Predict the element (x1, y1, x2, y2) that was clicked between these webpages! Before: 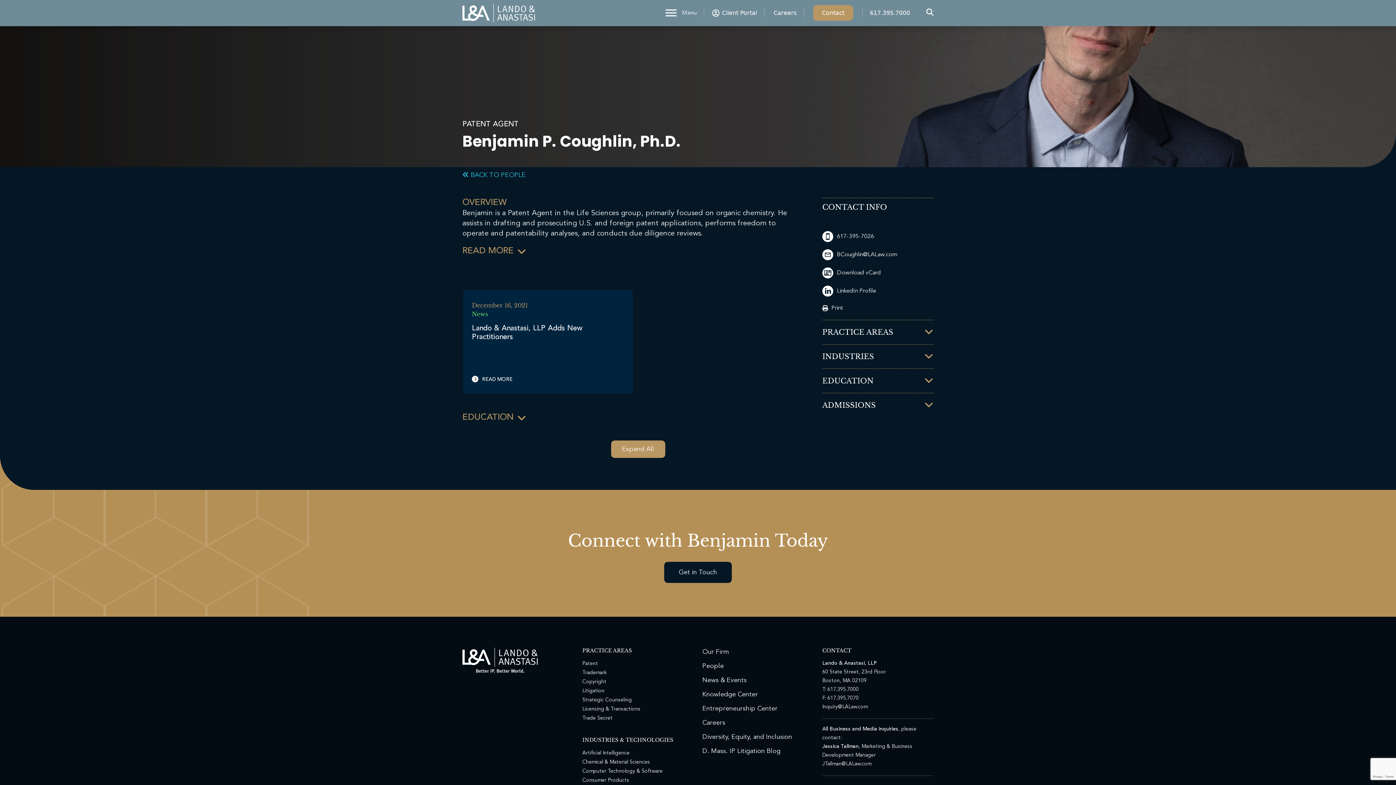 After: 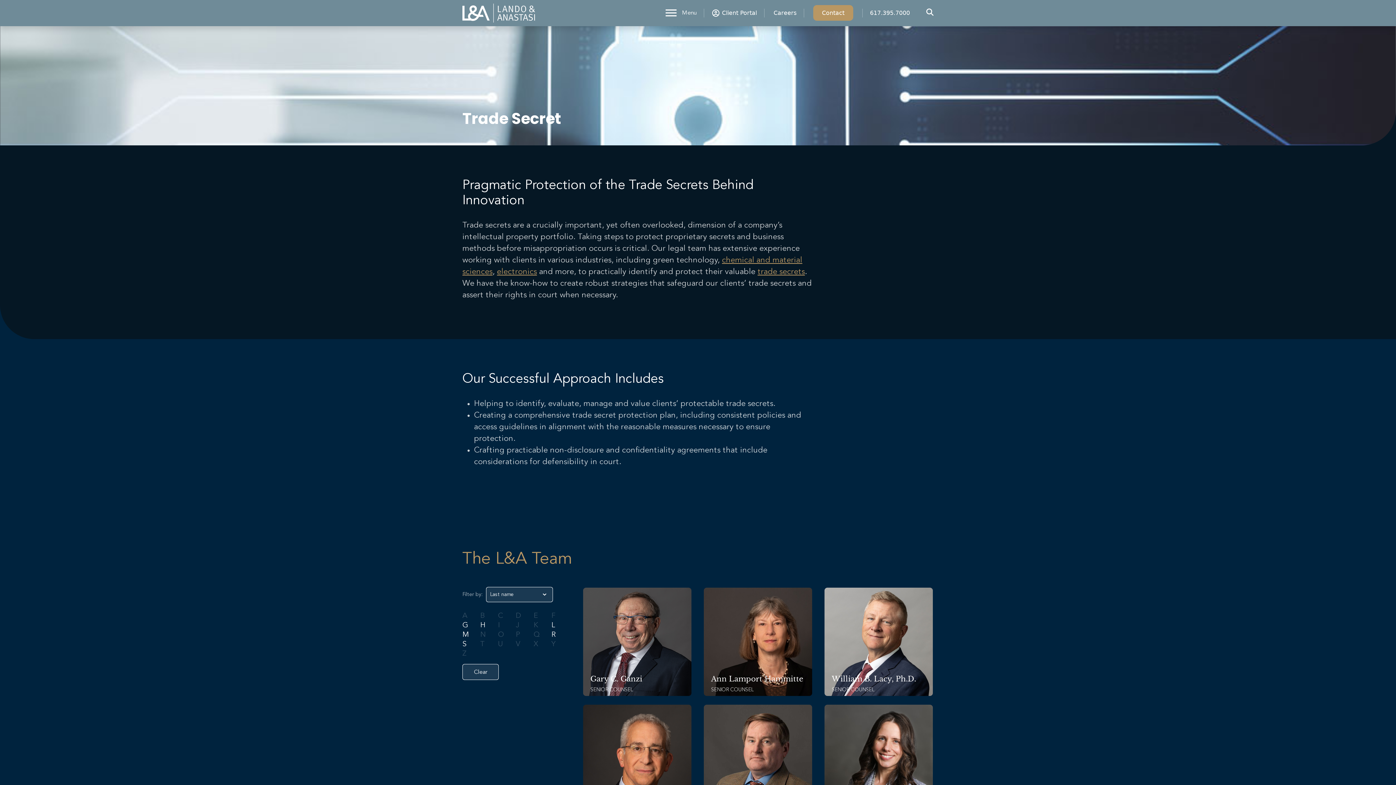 Action: label: Trade Secret bbox: (582, 716, 612, 721)